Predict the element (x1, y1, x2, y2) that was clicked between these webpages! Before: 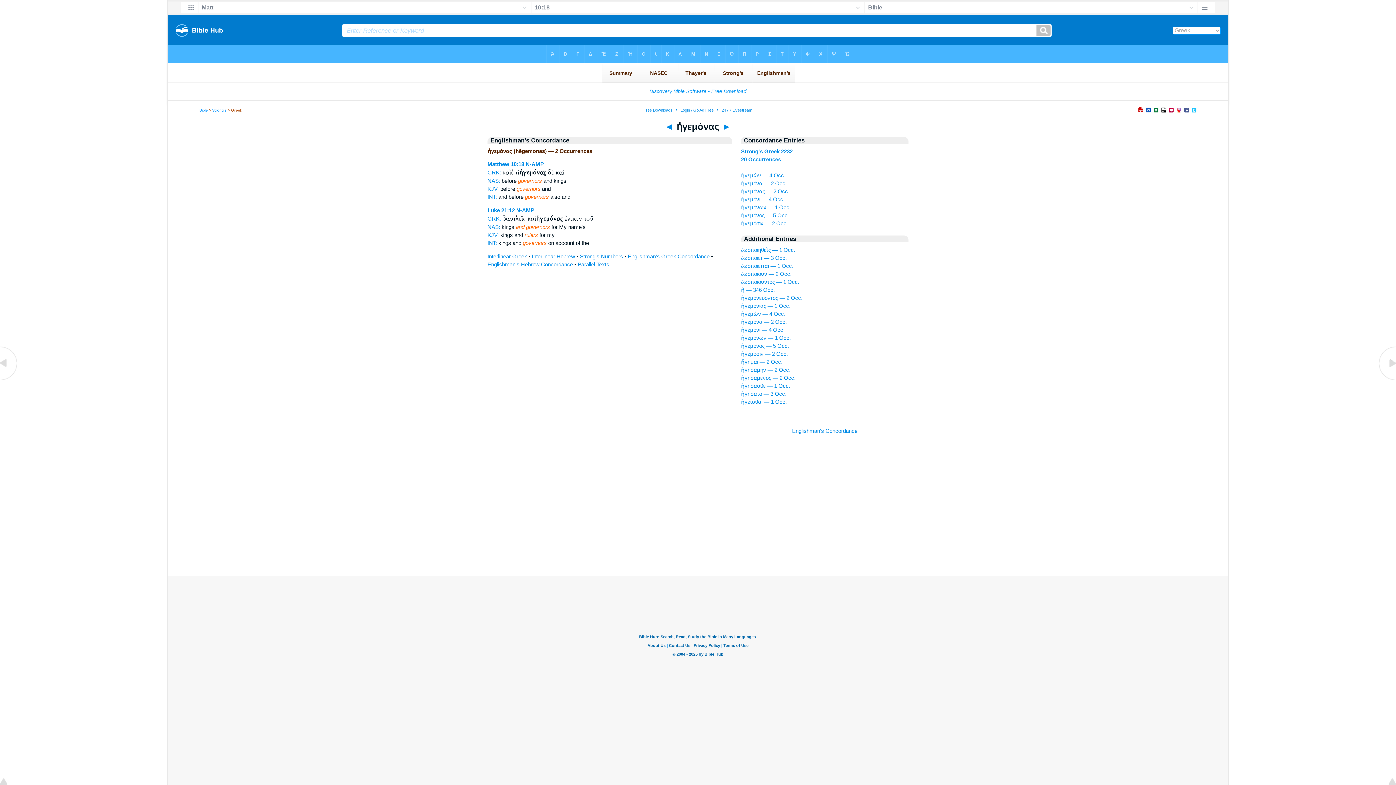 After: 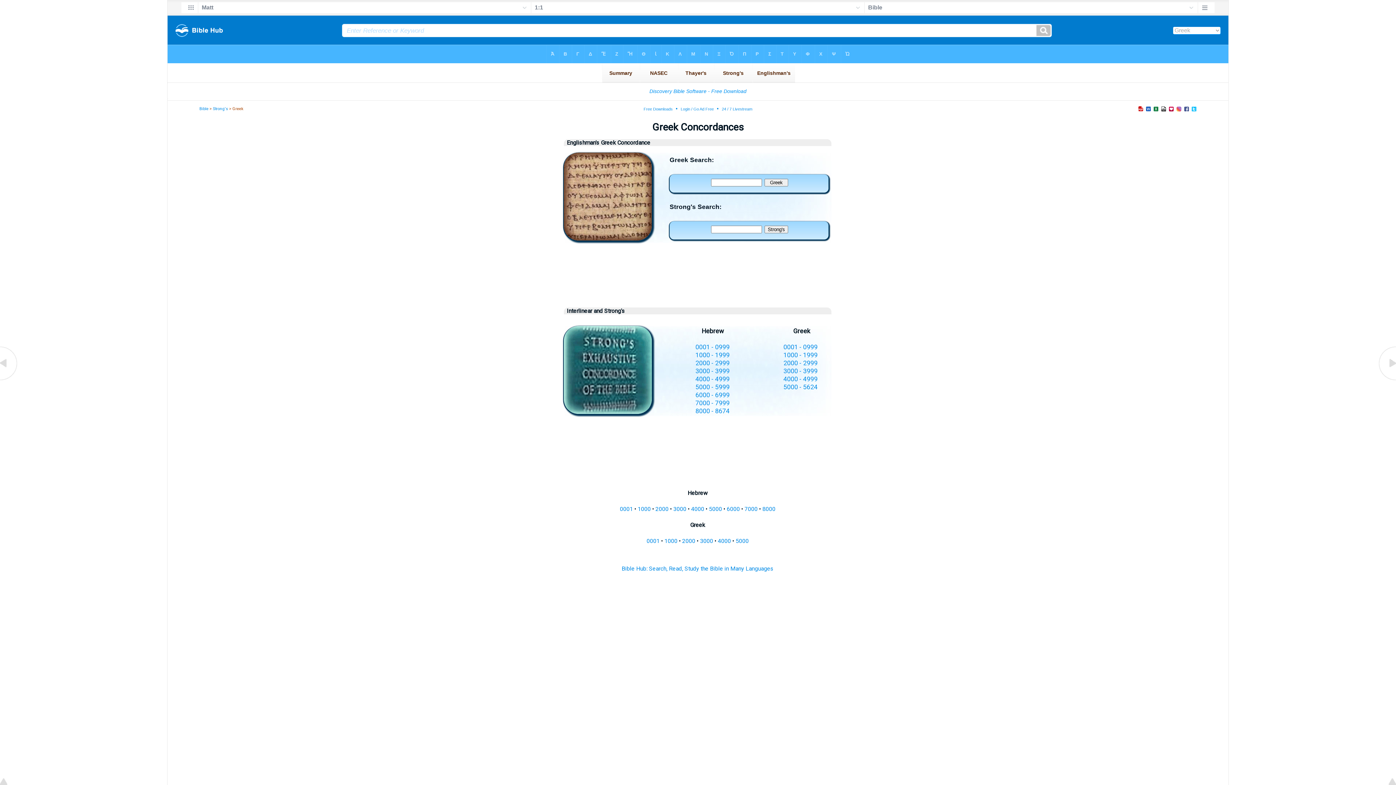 Action: bbox: (628, 253, 709, 259) label: Englishman's Greek Concordance